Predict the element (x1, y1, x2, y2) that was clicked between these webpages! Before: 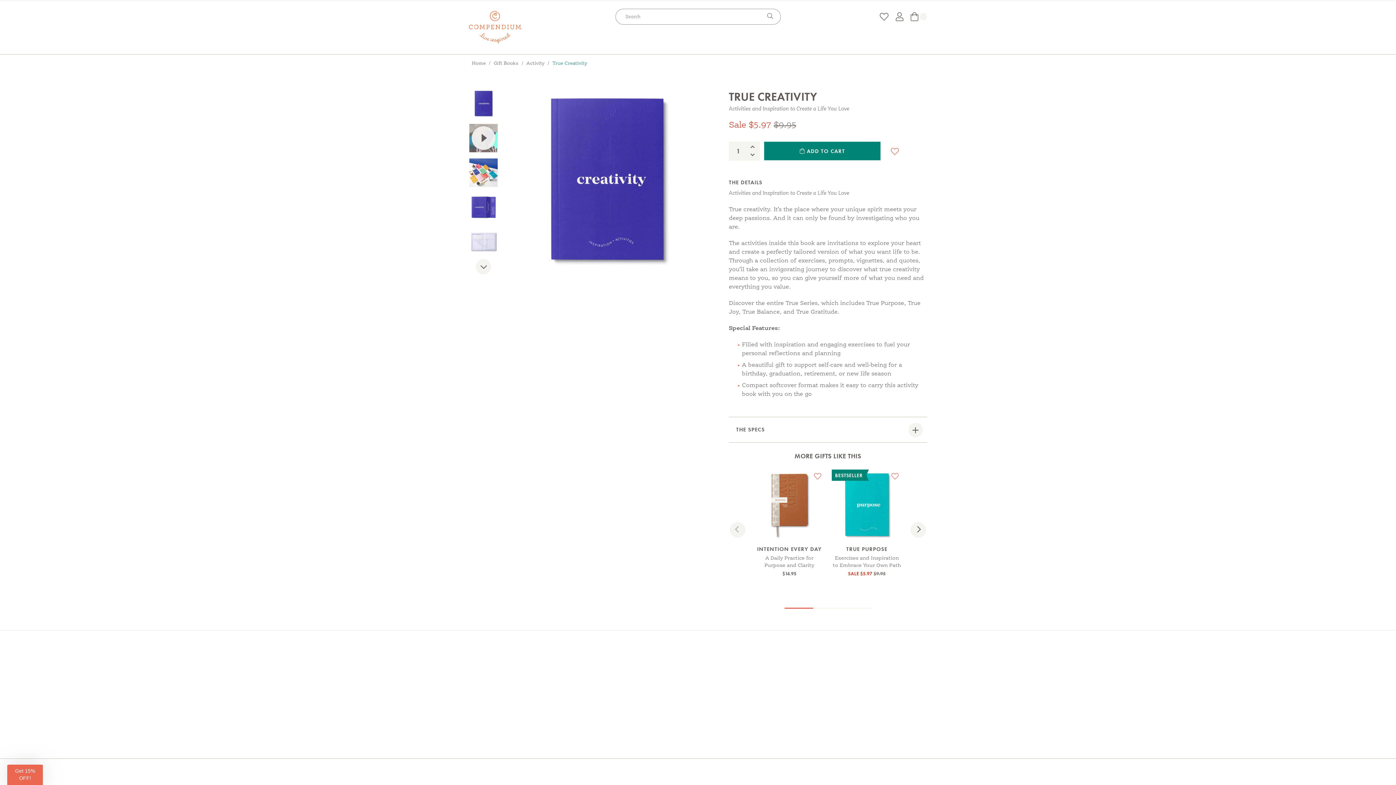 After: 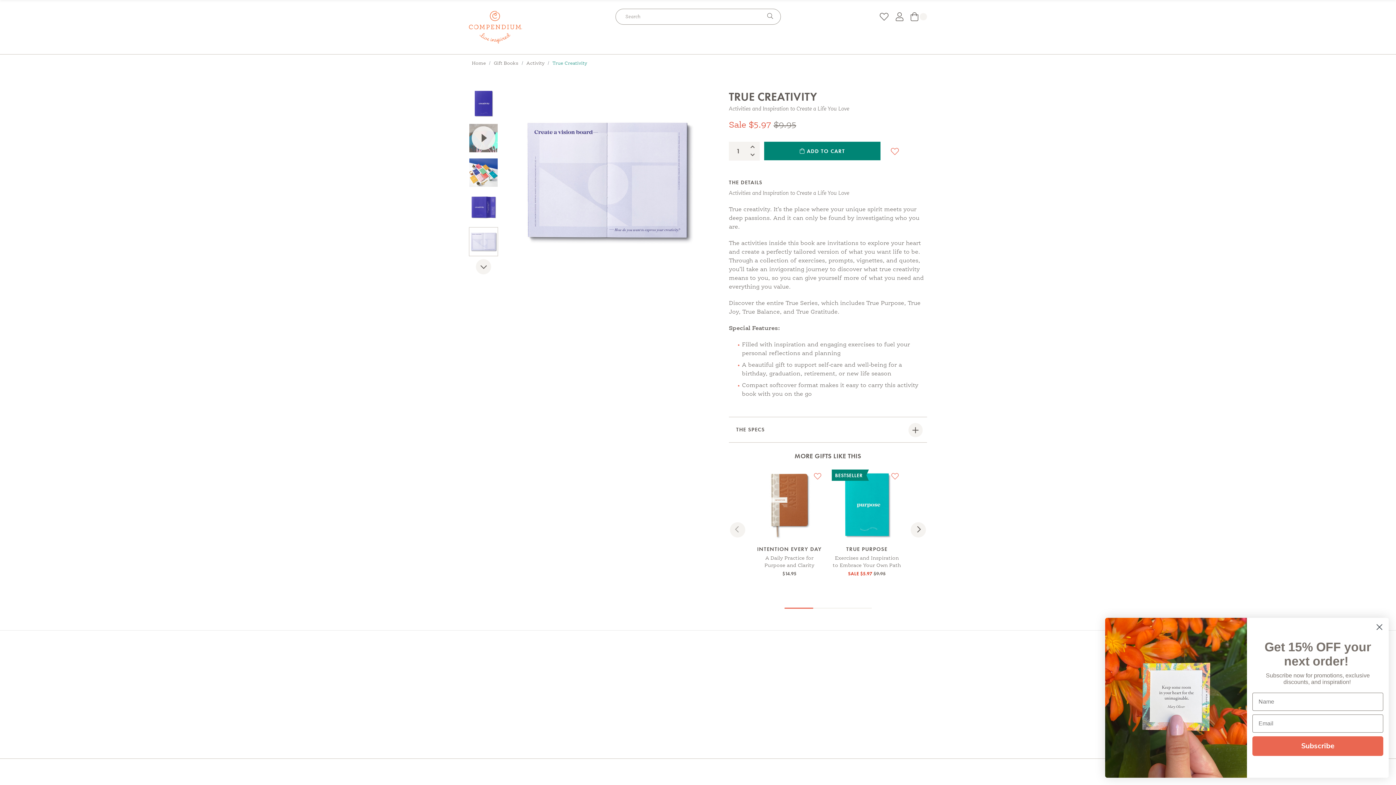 Action: bbox: (469, 227, 498, 256)